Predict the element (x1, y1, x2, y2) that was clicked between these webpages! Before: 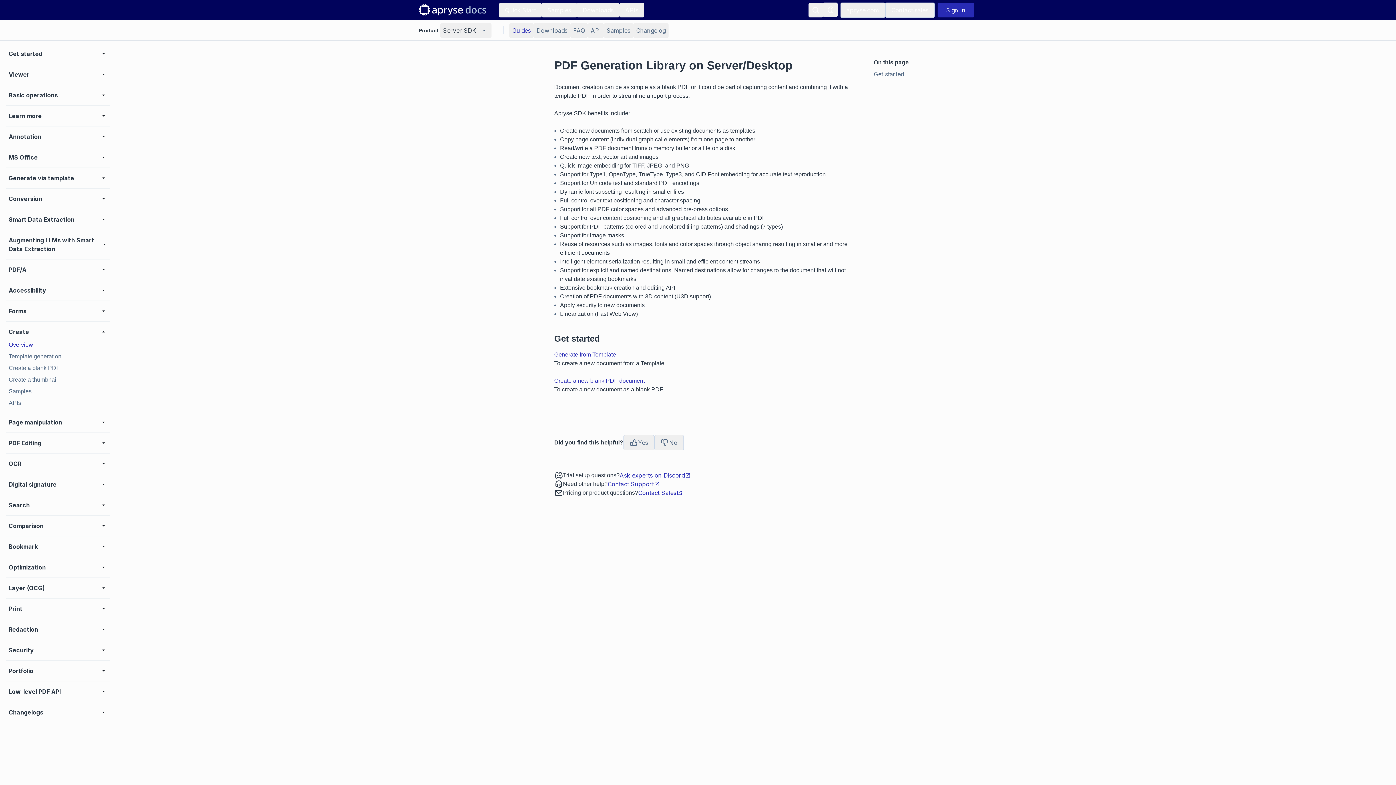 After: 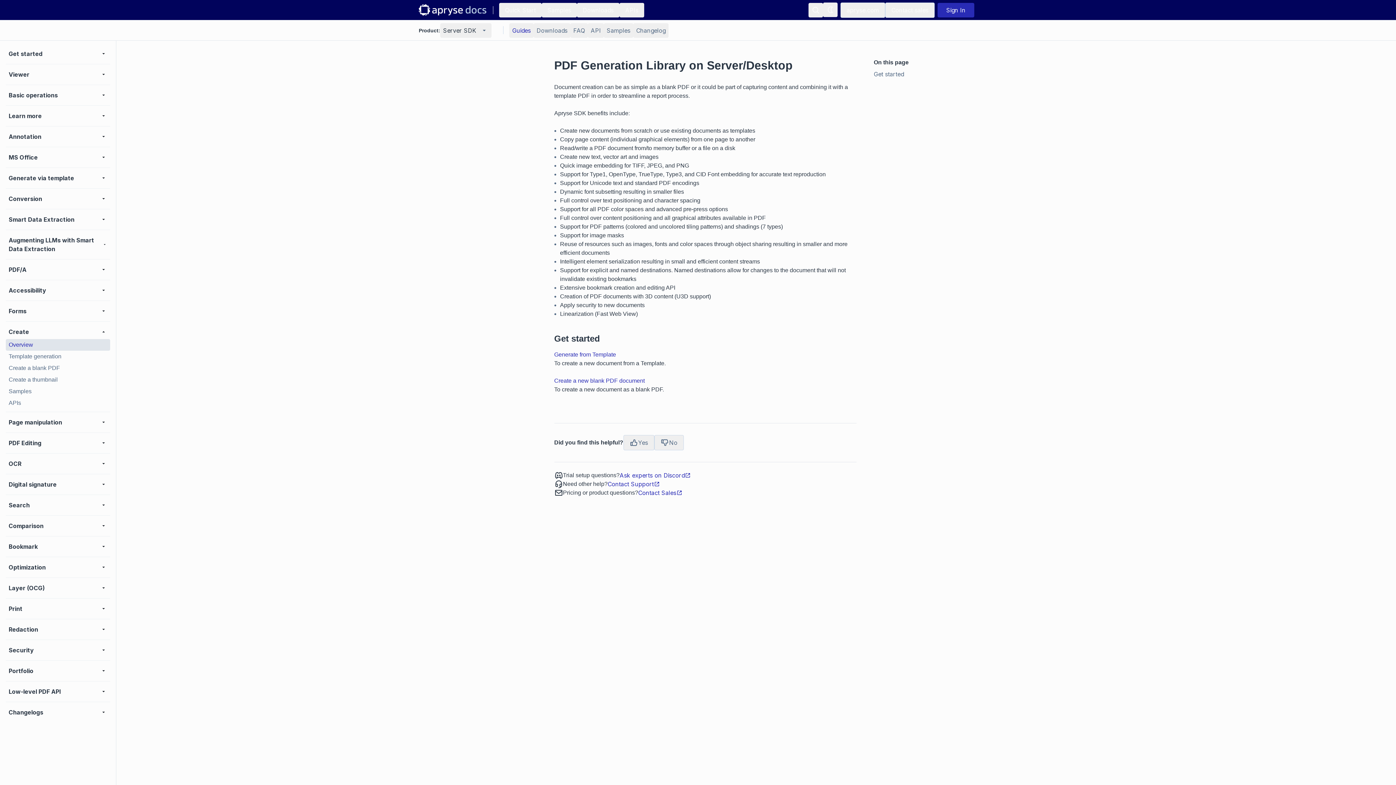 Action: bbox: (5, 339, 110, 350) label: Overview